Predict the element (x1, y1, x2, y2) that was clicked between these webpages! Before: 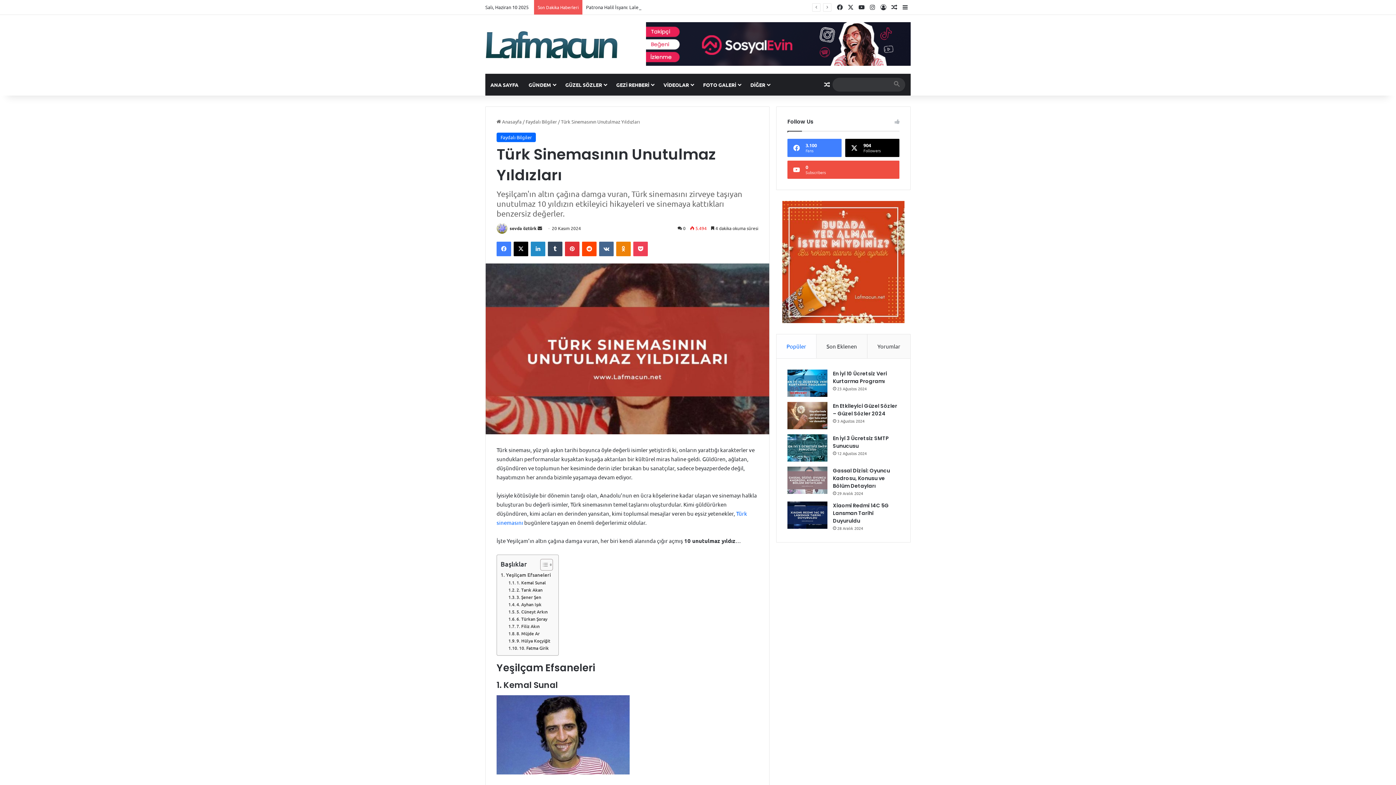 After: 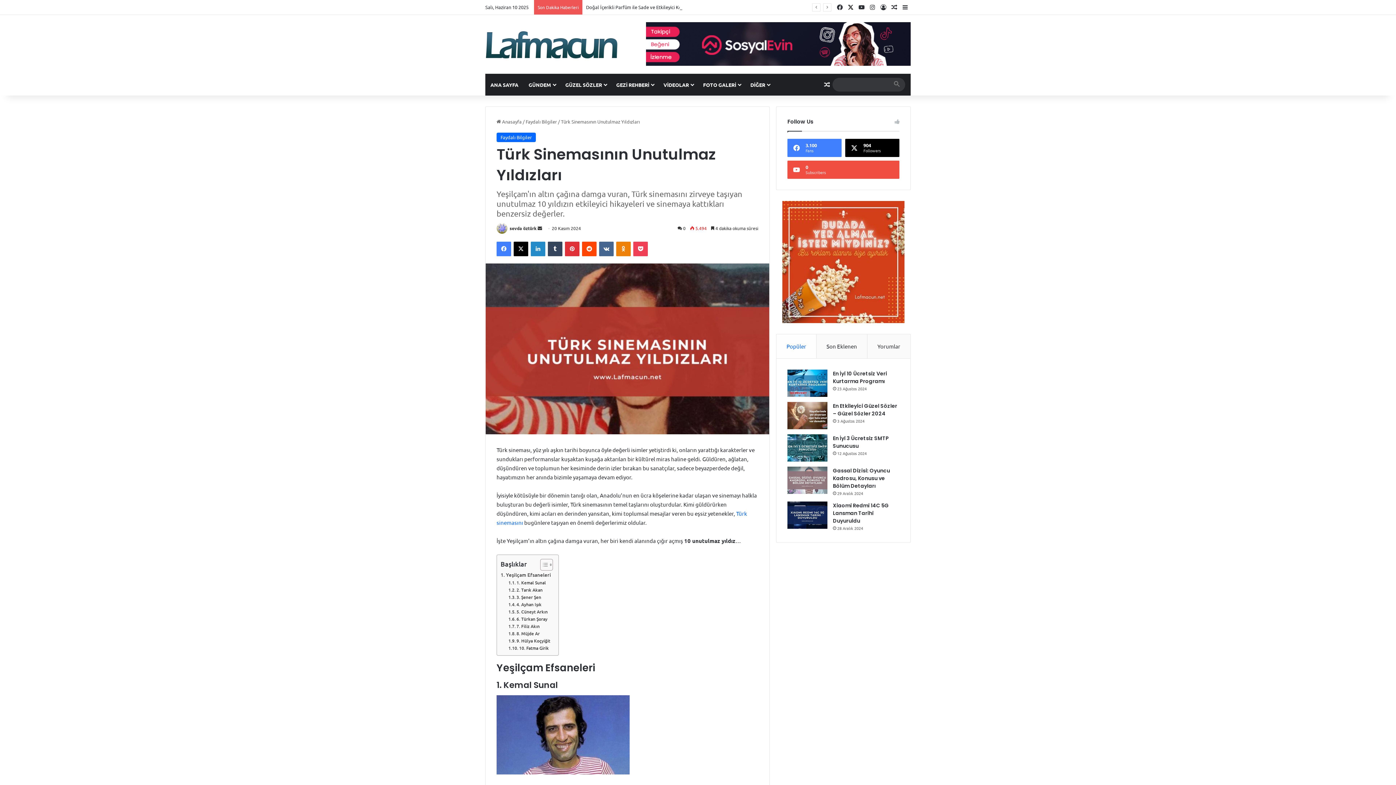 Action: label: X bbox: (845, 0, 856, 14)